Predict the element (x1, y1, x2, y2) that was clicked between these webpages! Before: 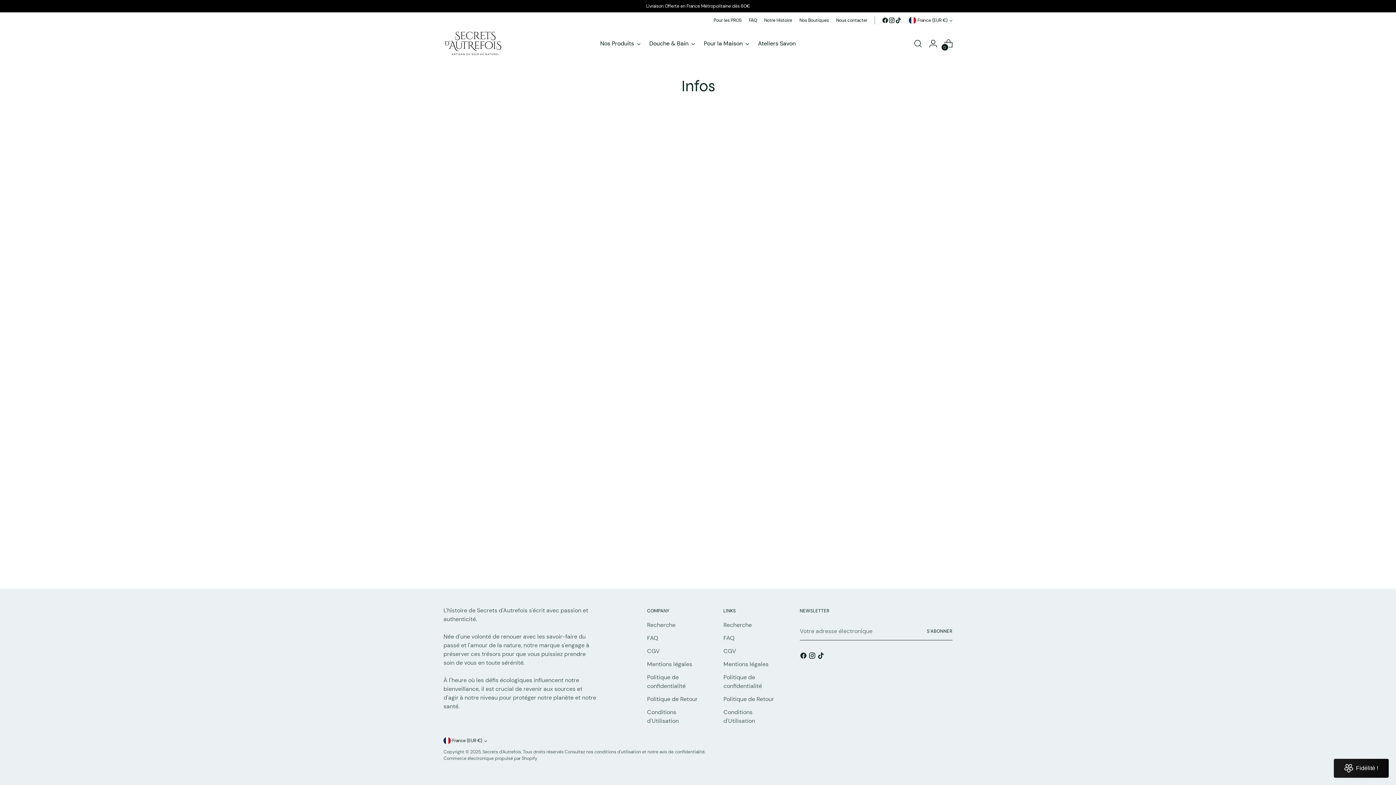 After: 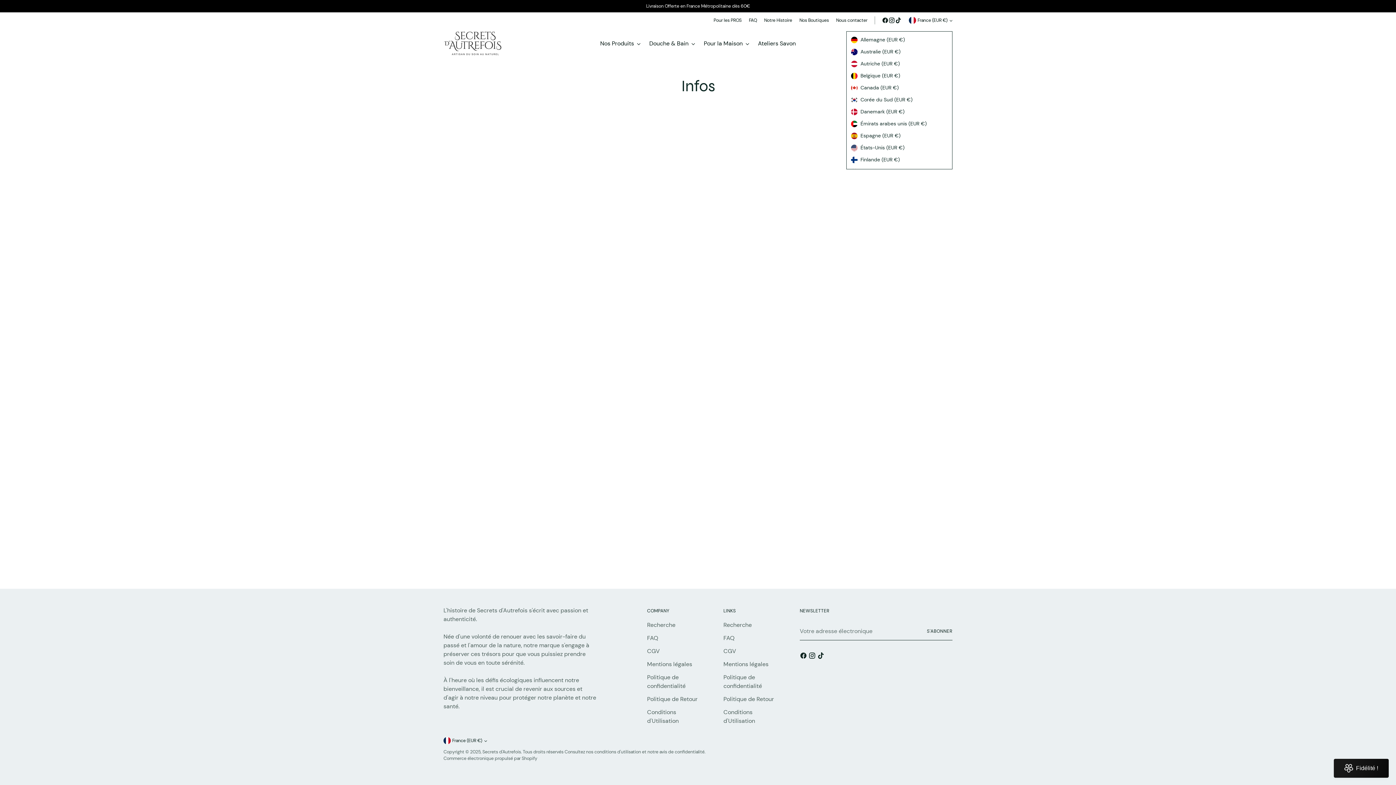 Action: label: France (EUR €) bbox: (909, 12, 952, 28)